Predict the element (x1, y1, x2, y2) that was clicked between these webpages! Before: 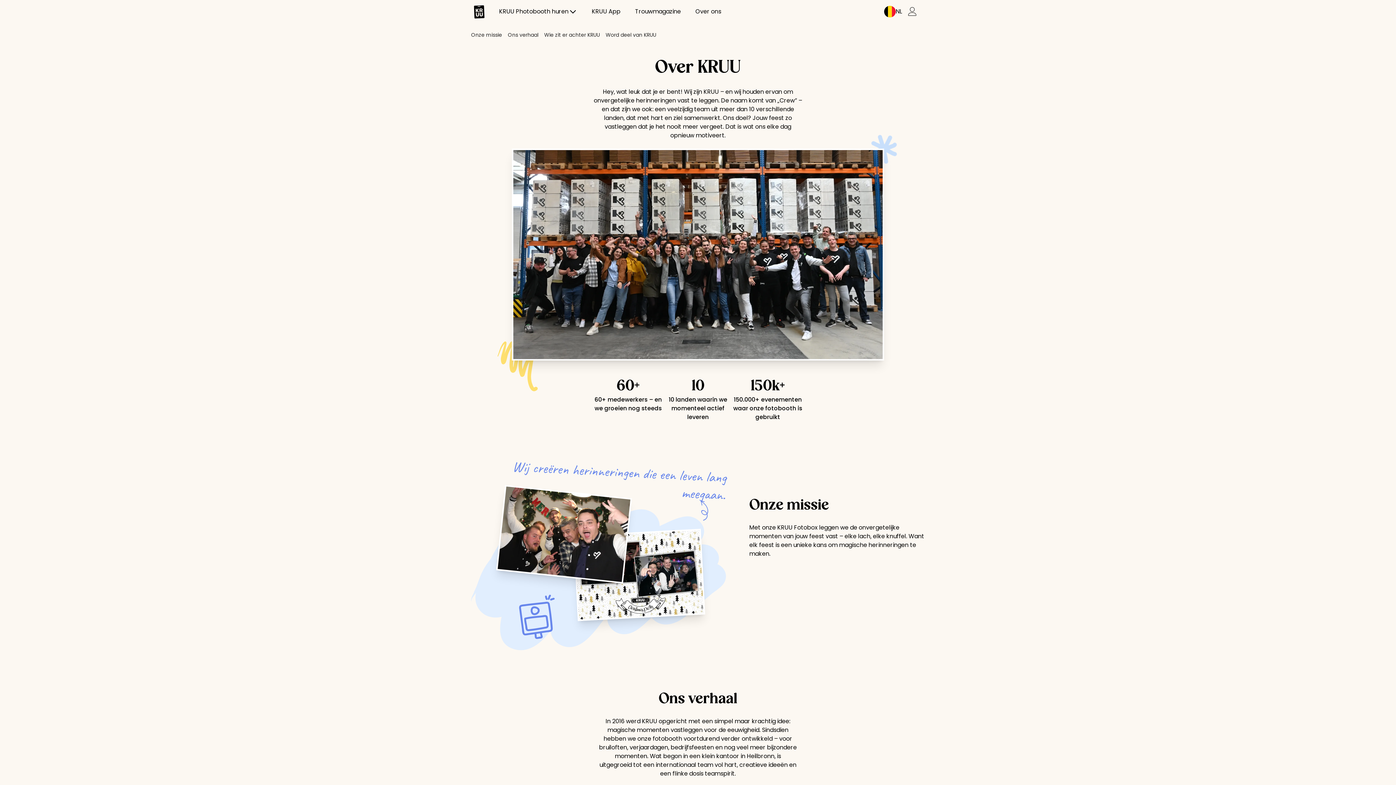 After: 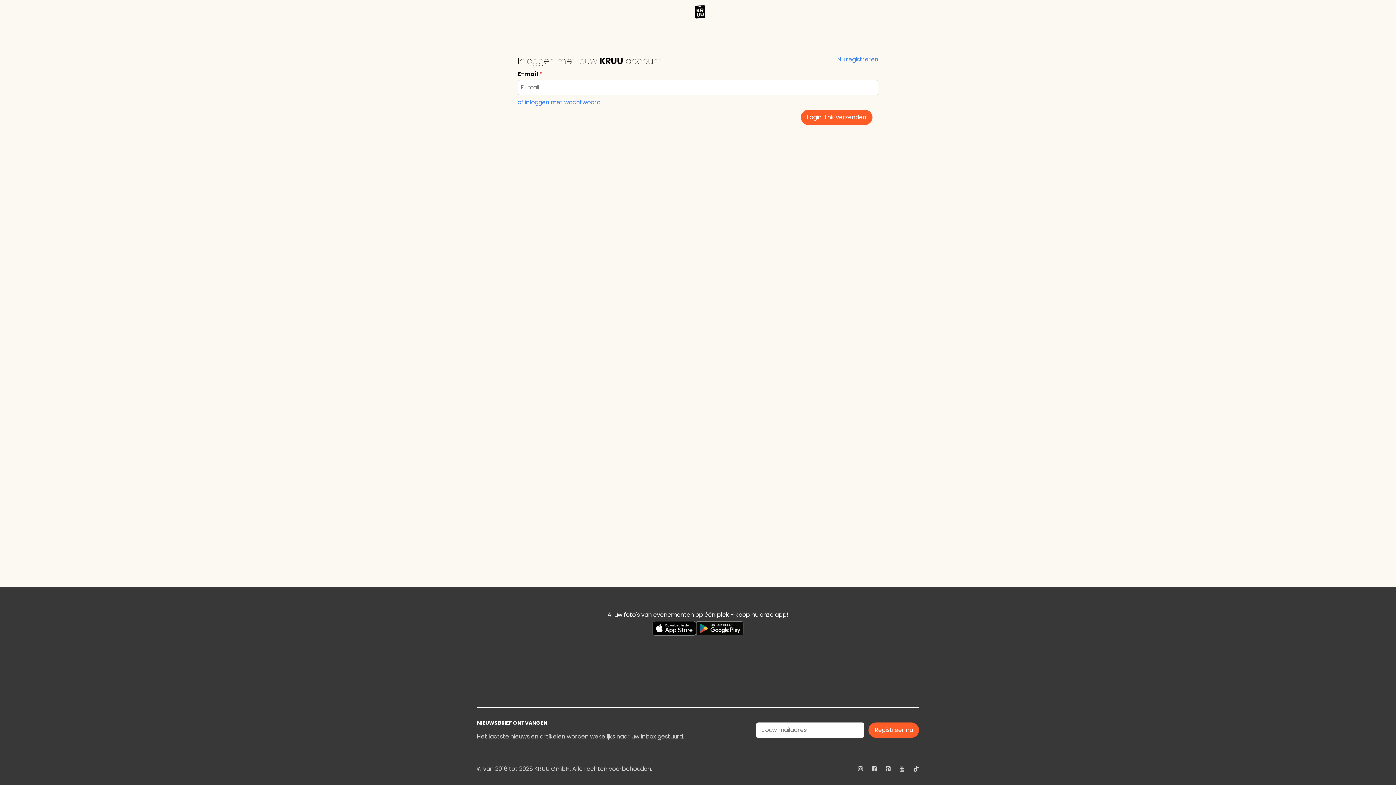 Action: bbox: (908, 5, 926, 17) label: LOGIN